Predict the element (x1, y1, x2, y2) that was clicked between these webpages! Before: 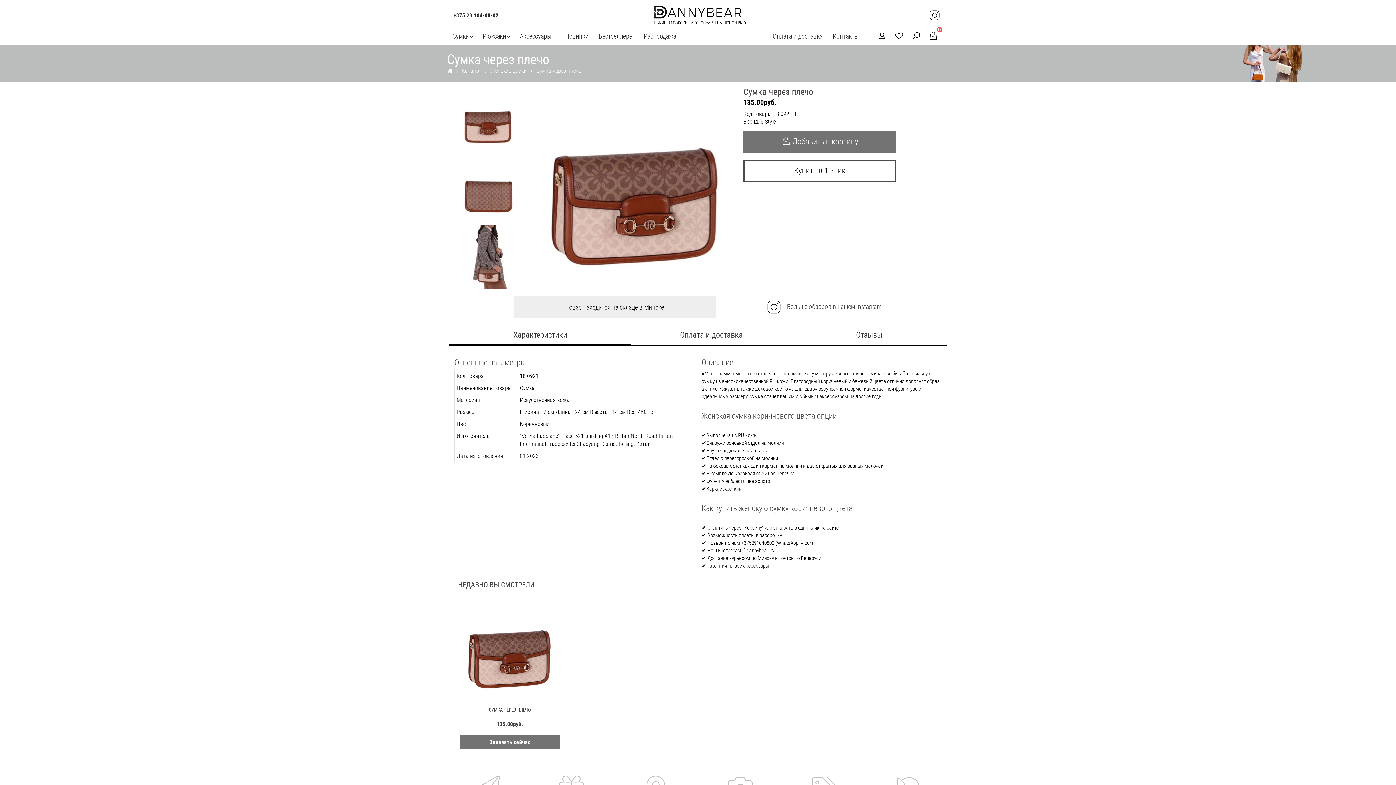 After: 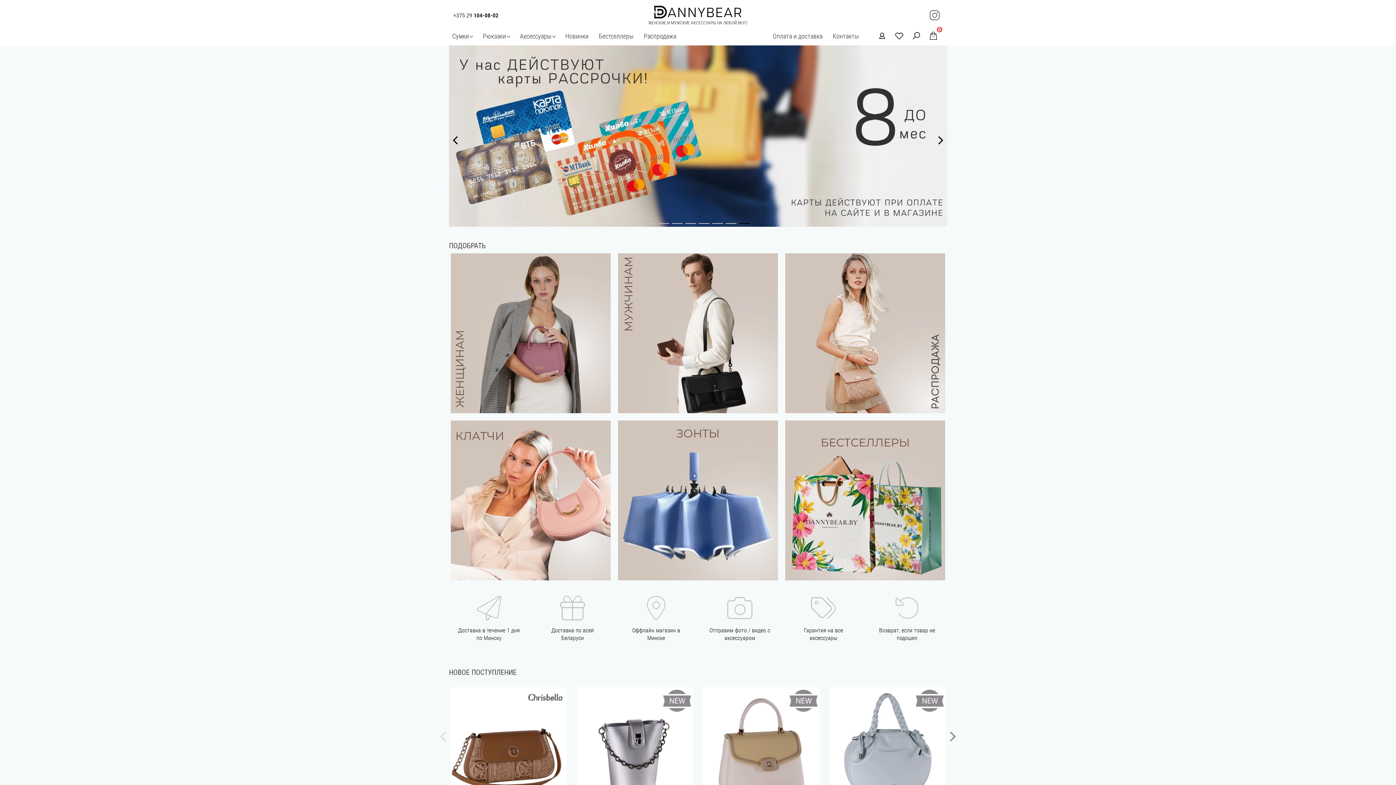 Action: bbox: (447, 67, 452, 74)